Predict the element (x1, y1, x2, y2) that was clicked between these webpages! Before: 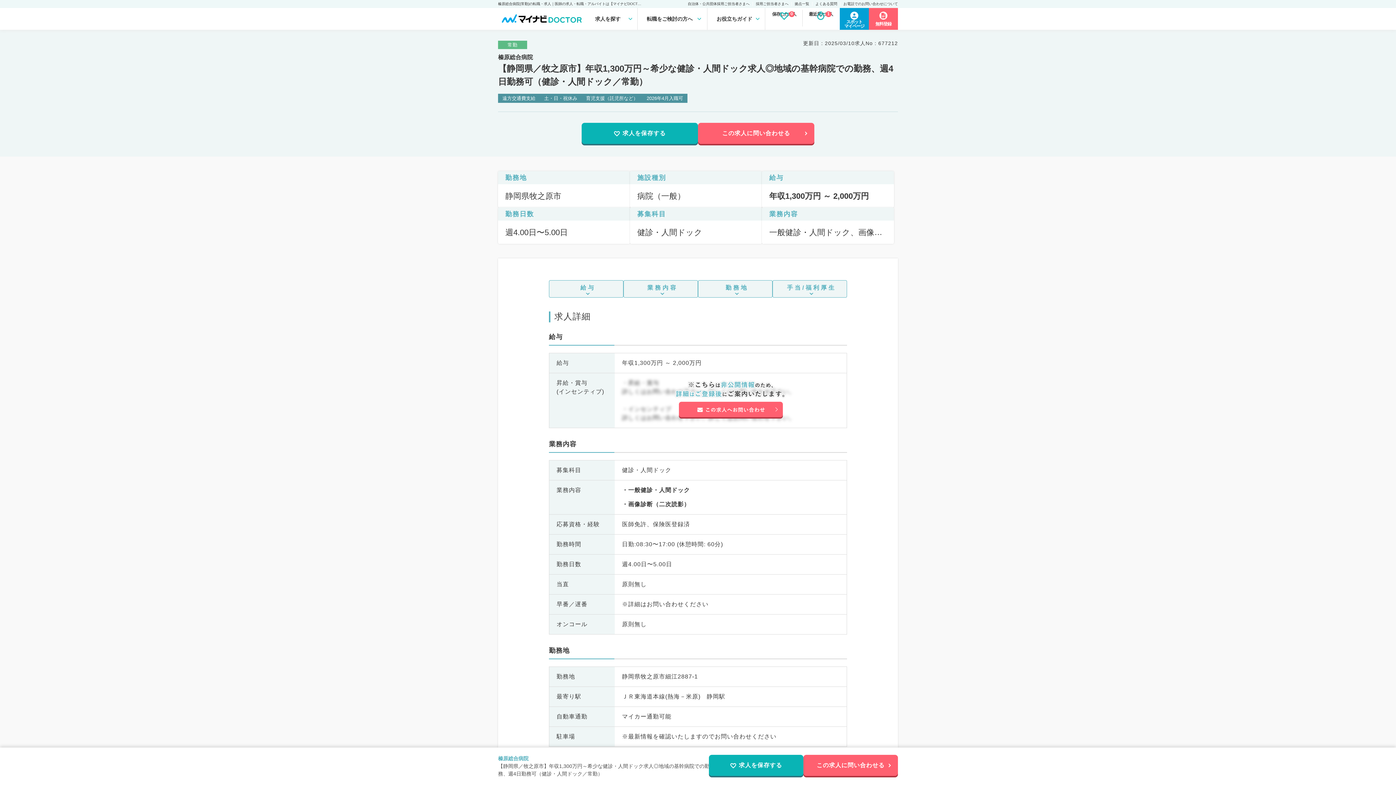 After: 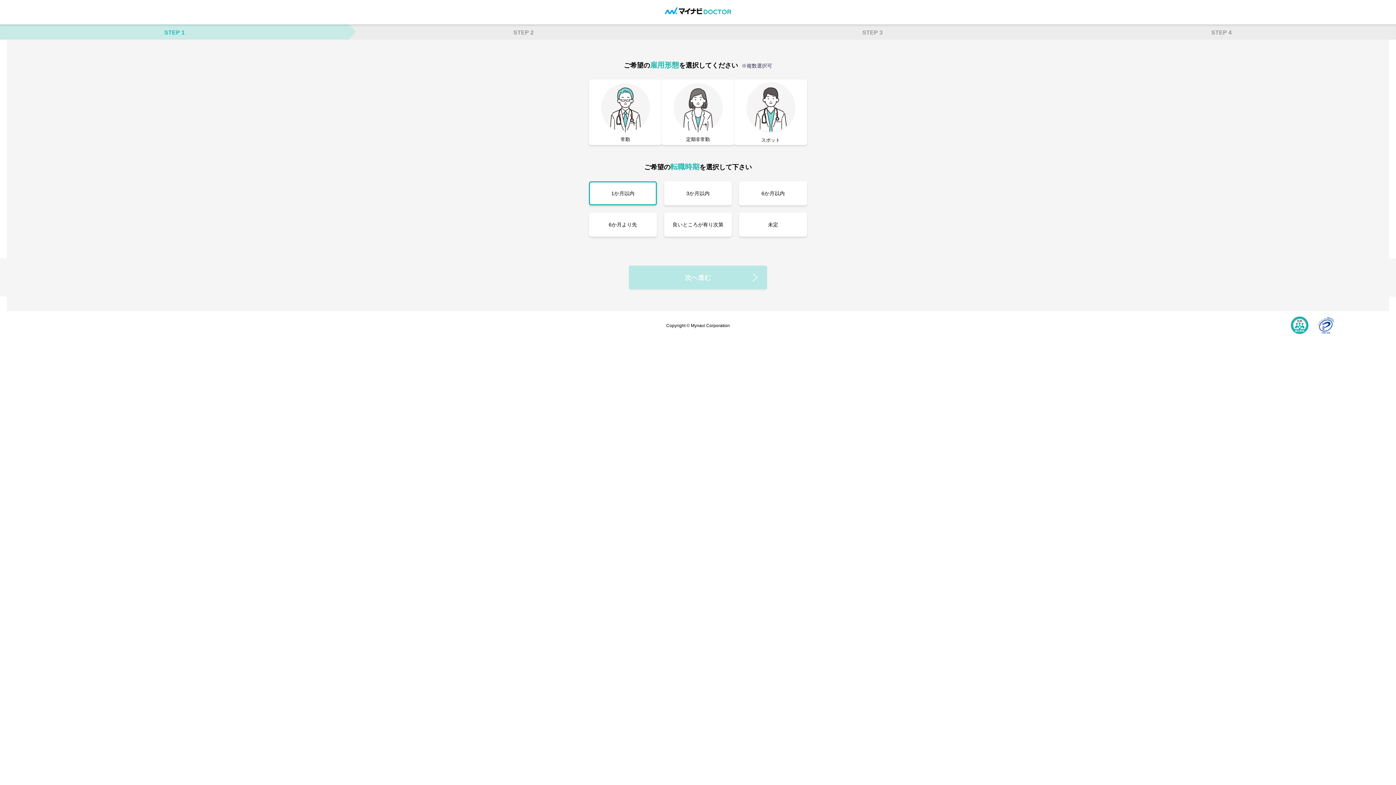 Action: label: この求人に問い合わせる bbox: (698, 122, 814, 144)